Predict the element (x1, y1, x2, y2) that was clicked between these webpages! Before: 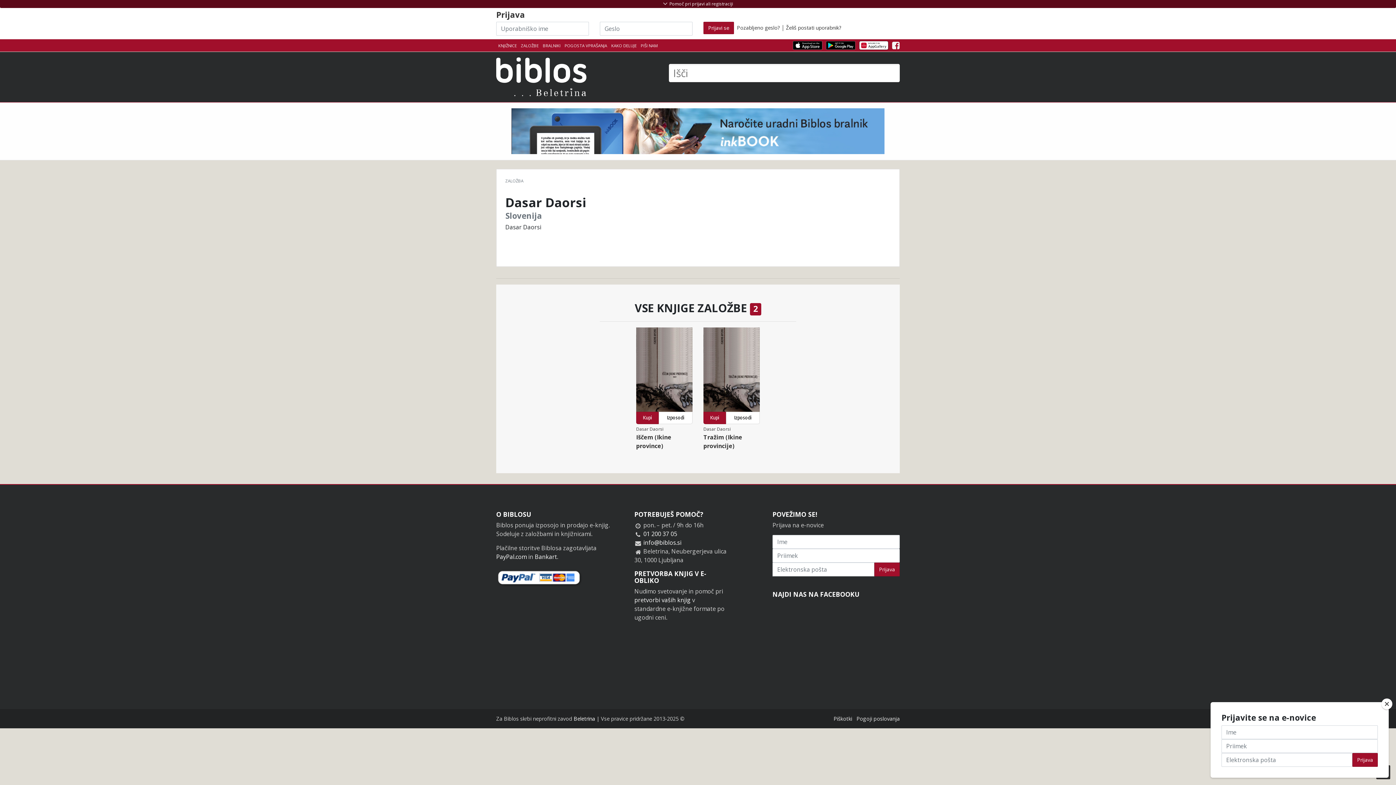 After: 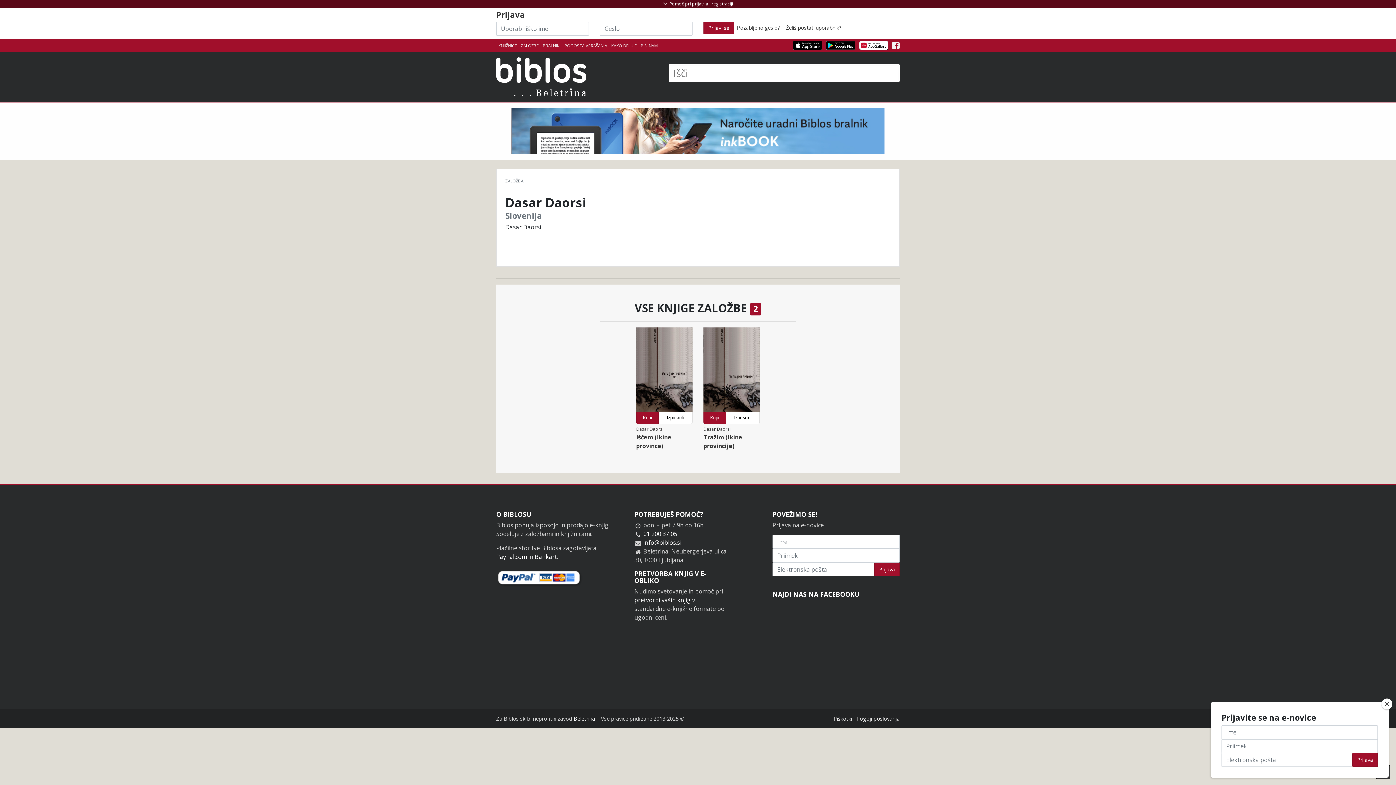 Action: label: info@biblos.si bbox: (643, 538, 681, 546)